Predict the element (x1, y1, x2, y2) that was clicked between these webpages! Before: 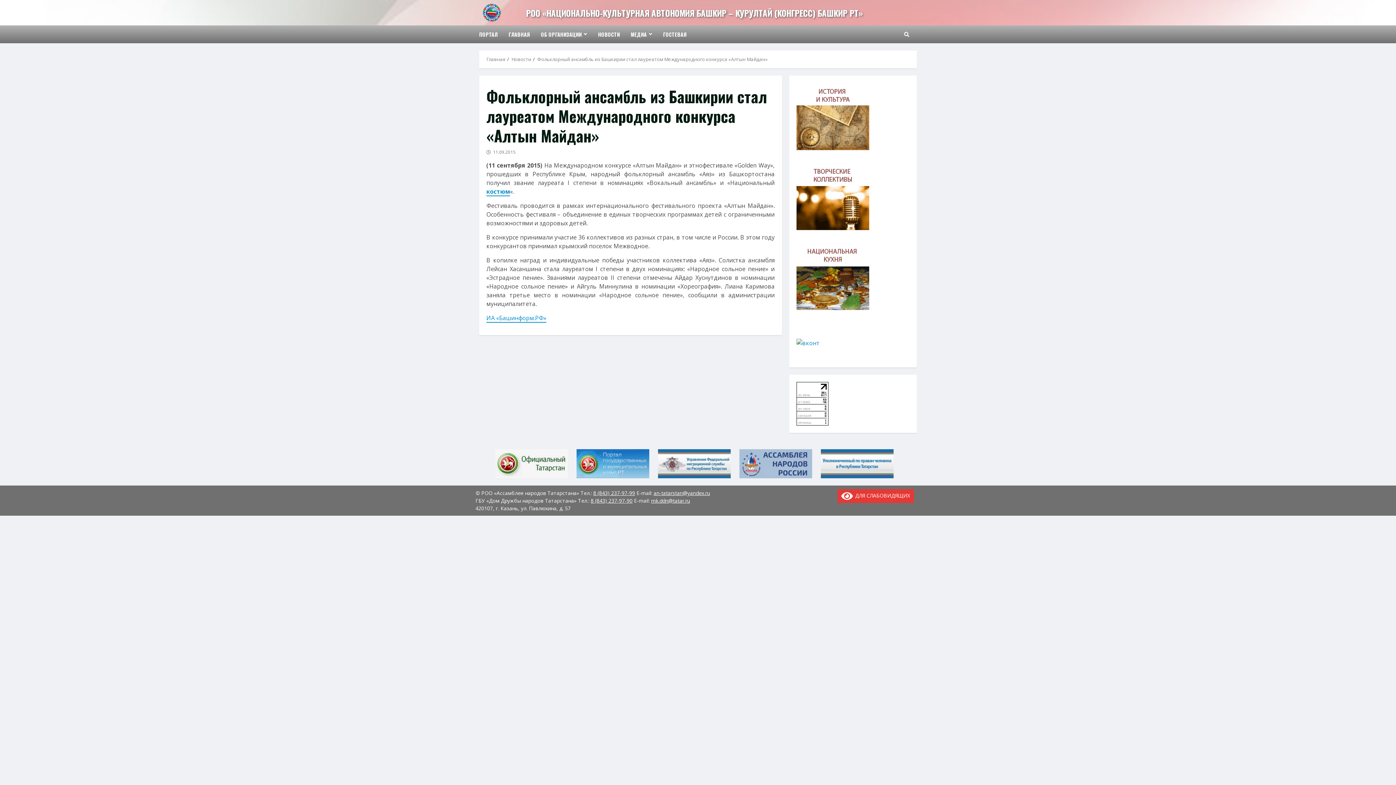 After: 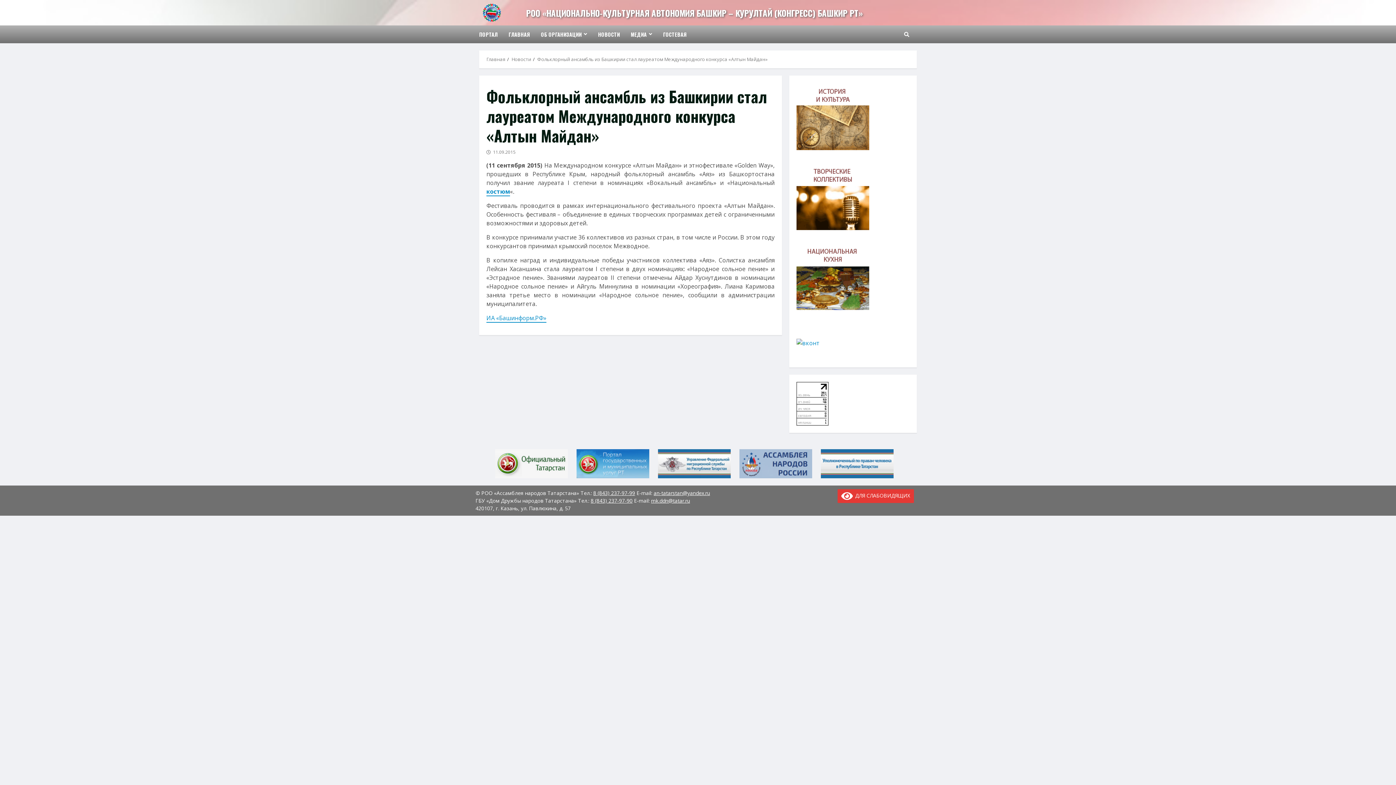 Action: bbox: (537, 56, 767, 62) label: Фольклорный ансамбль из Башкирии стал лауреатом Международного конкурса «Алтын Майдан»